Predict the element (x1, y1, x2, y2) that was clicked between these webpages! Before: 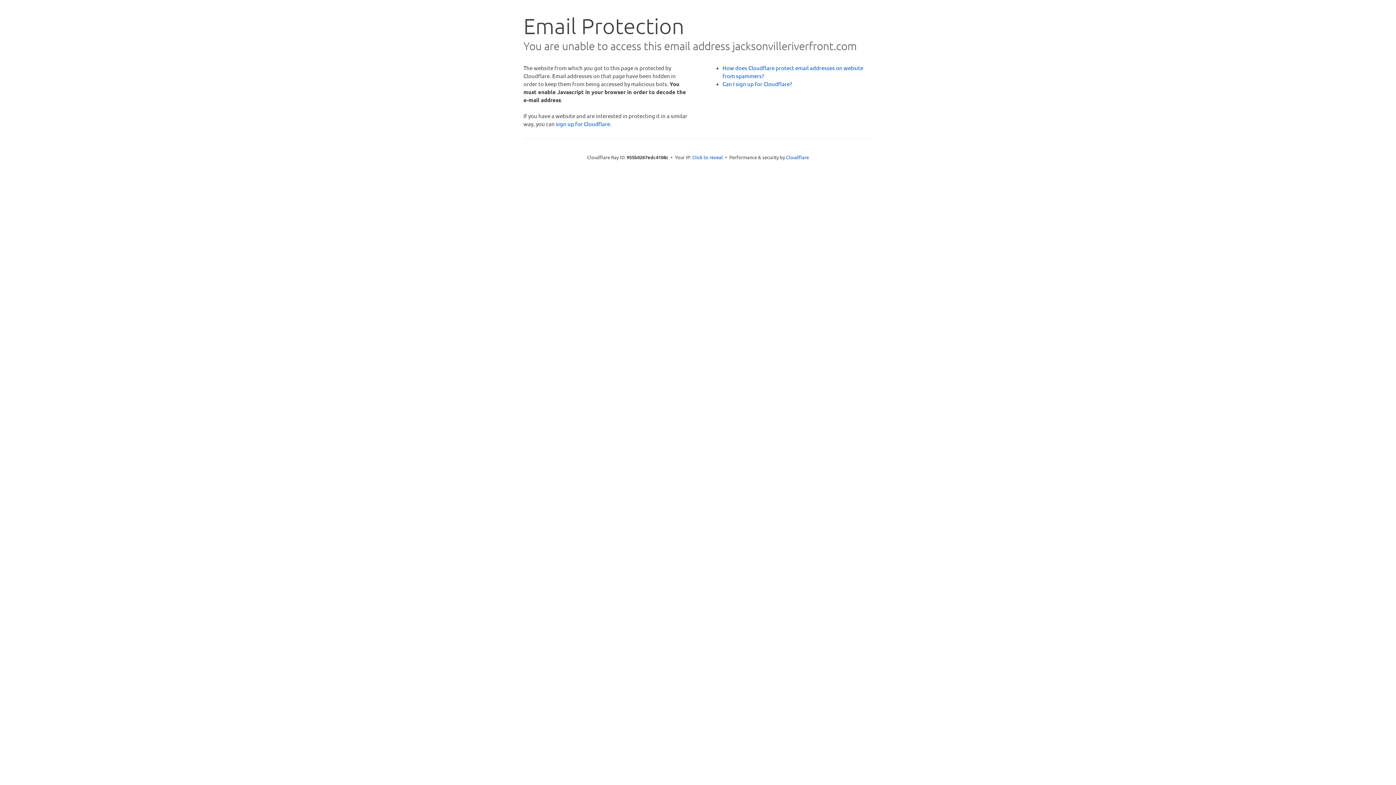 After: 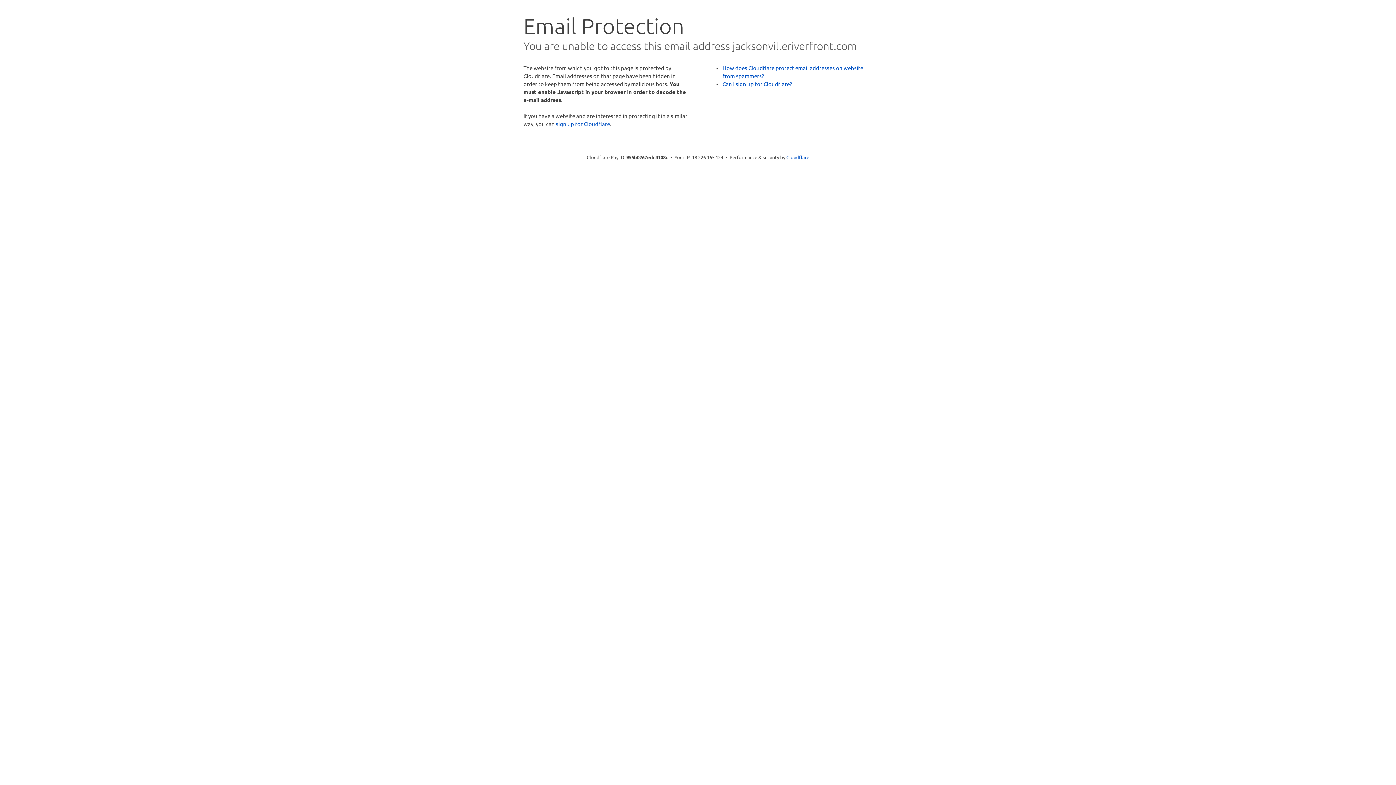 Action: label: Click to reveal bbox: (692, 153, 723, 160)